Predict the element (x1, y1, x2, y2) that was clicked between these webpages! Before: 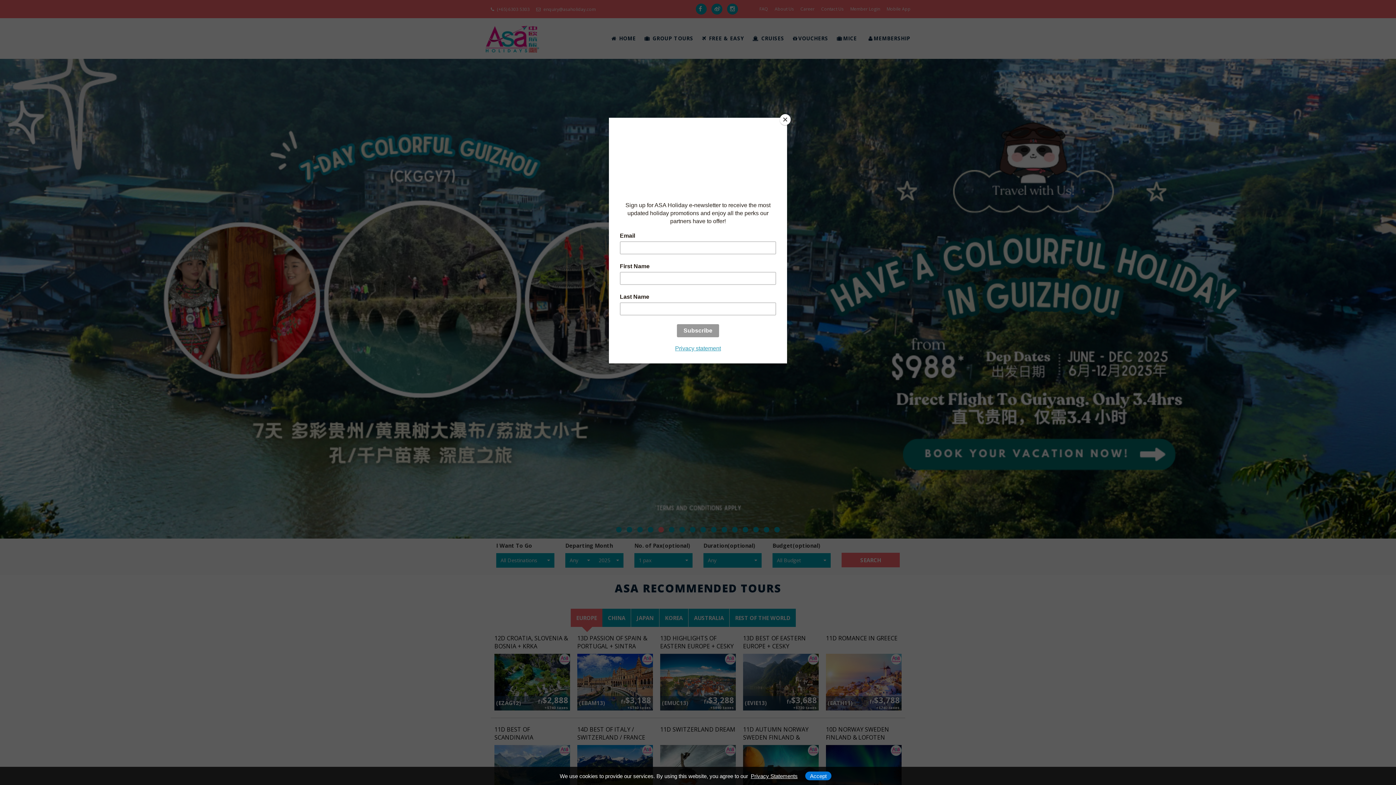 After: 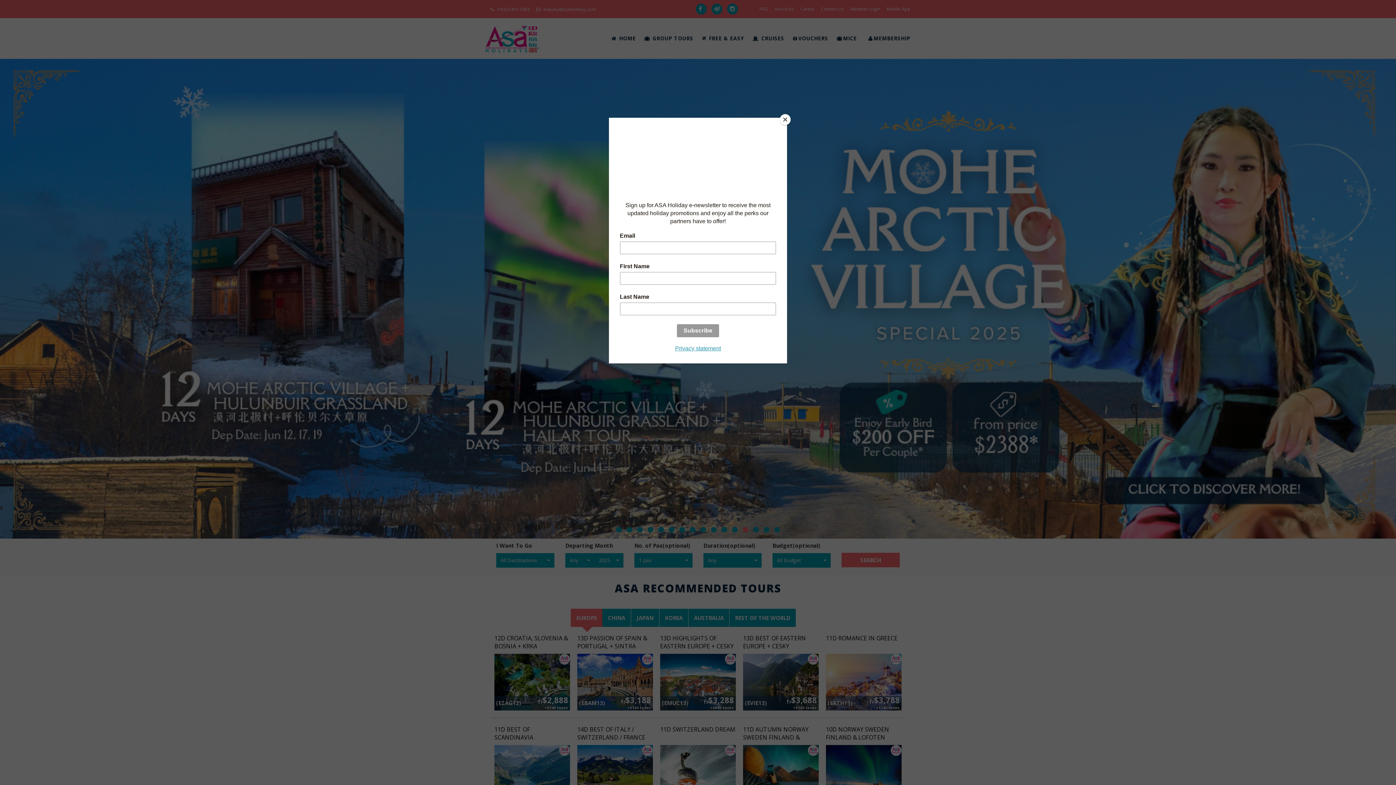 Action: label: Accept bbox: (805, 771, 831, 780)